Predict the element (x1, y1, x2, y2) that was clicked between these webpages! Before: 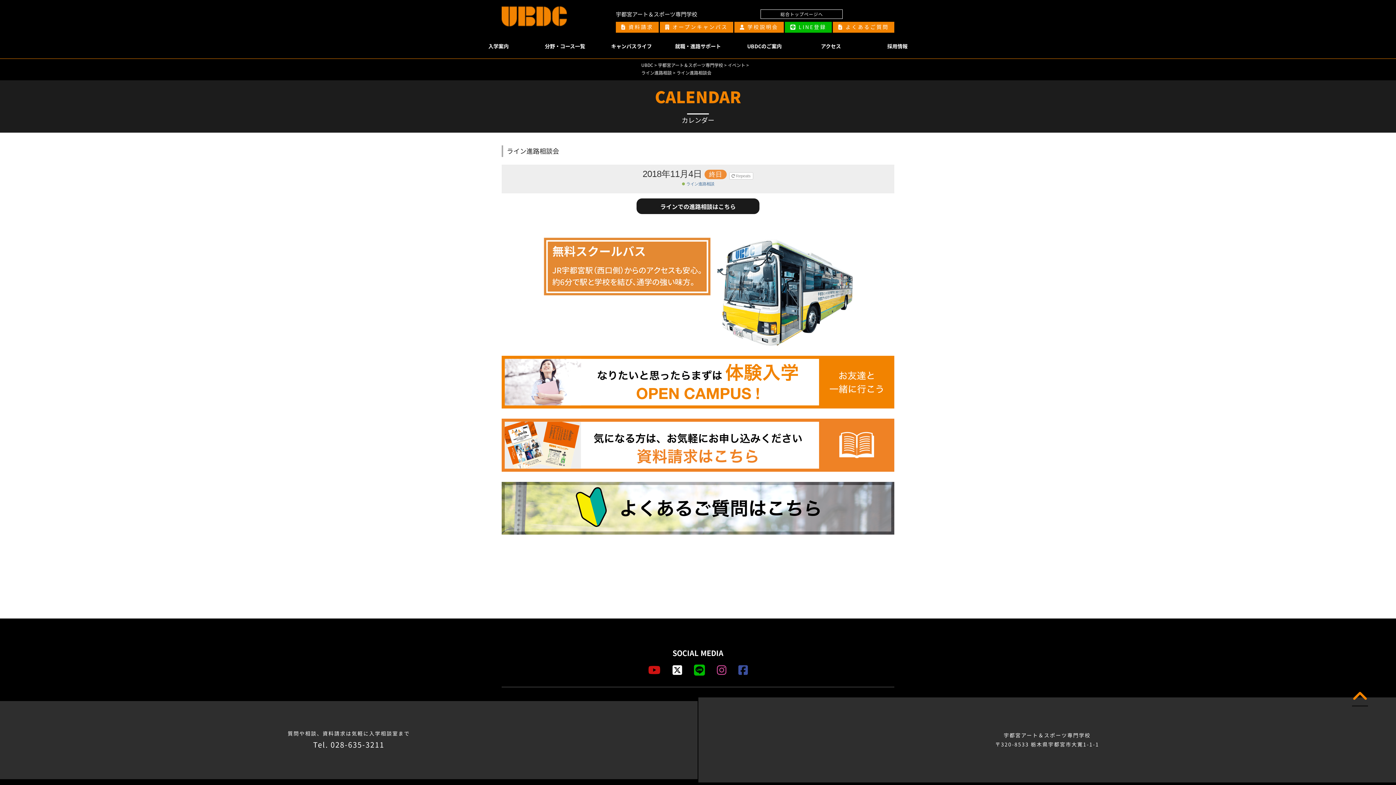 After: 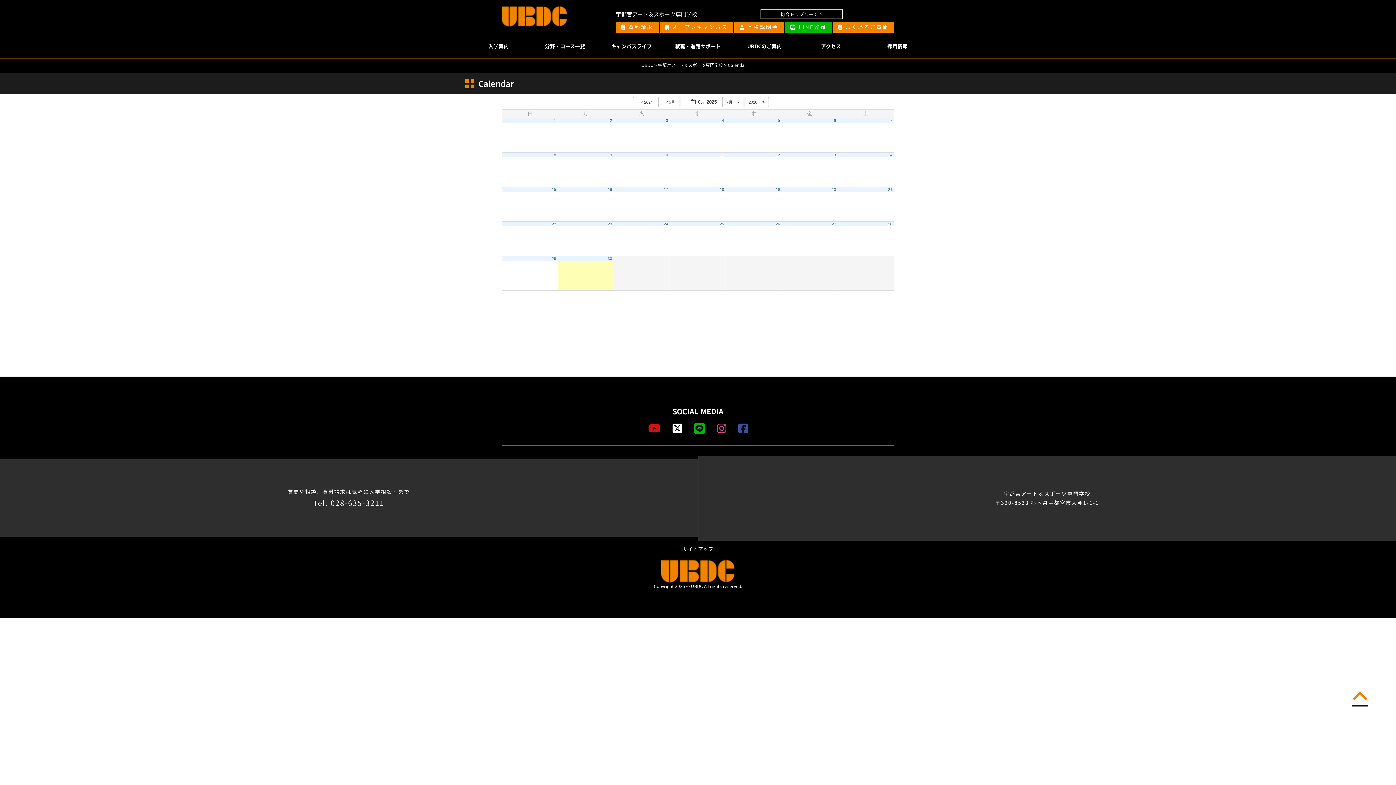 Action: bbox: (641, 69, 672, 76) label: ライン進路相談